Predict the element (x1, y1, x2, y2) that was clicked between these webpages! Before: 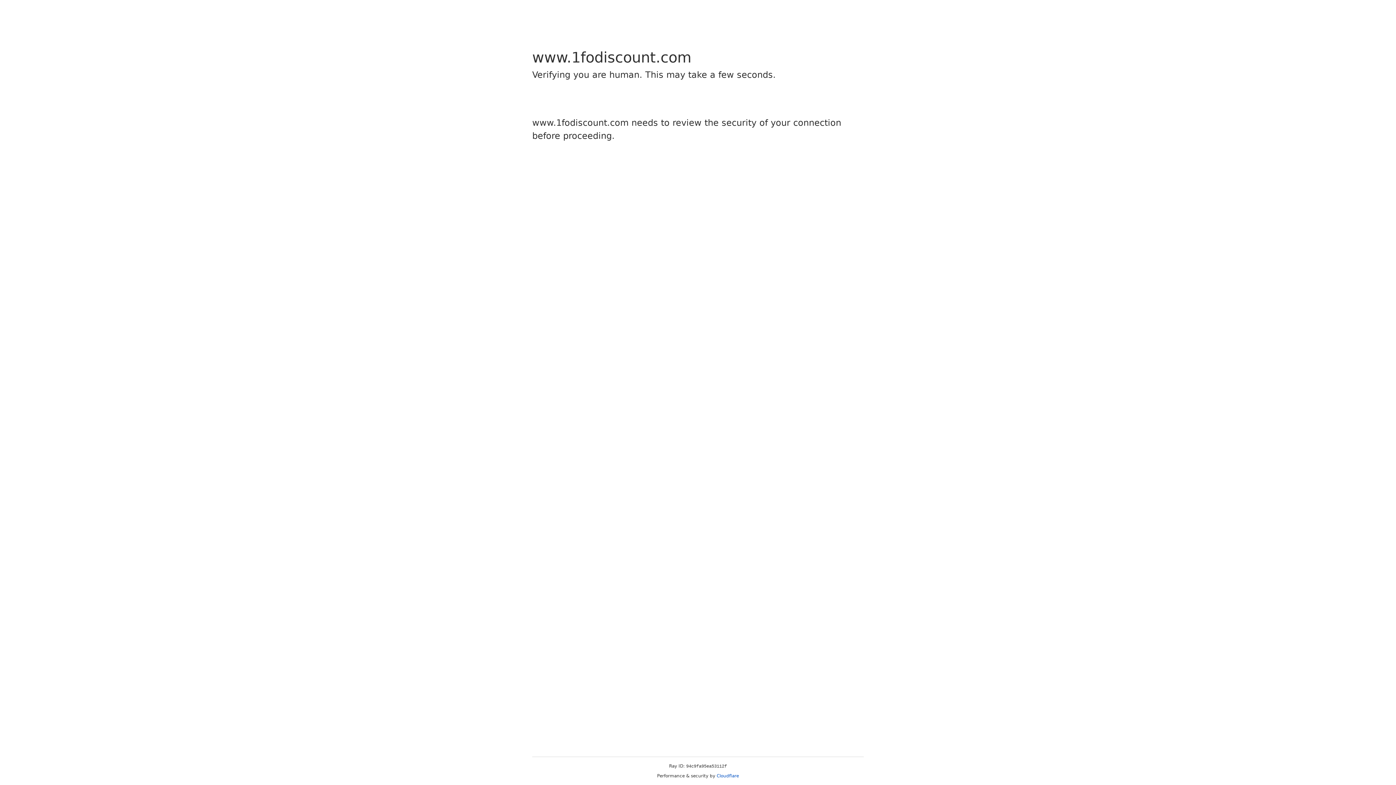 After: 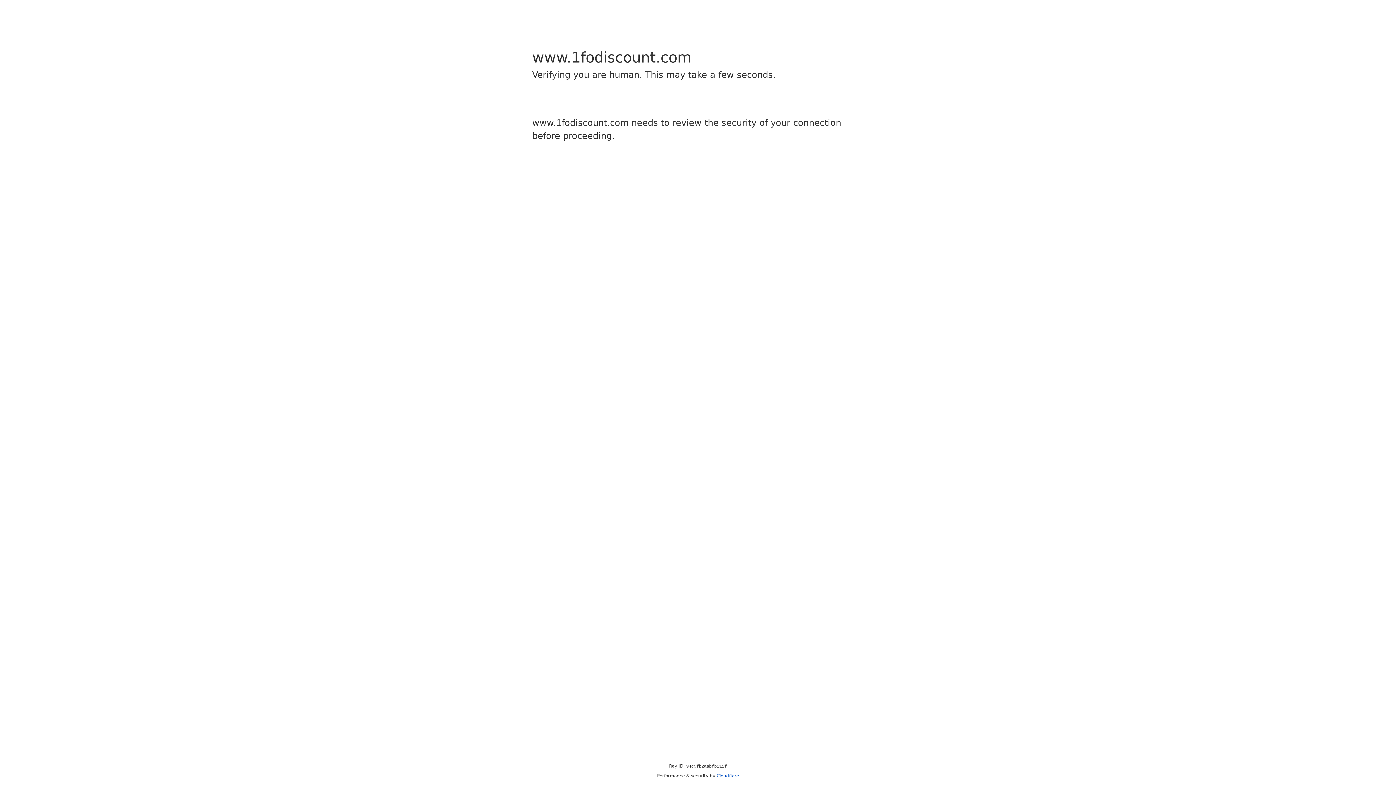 Action: label: Cloudflare bbox: (716, 773, 739, 778)